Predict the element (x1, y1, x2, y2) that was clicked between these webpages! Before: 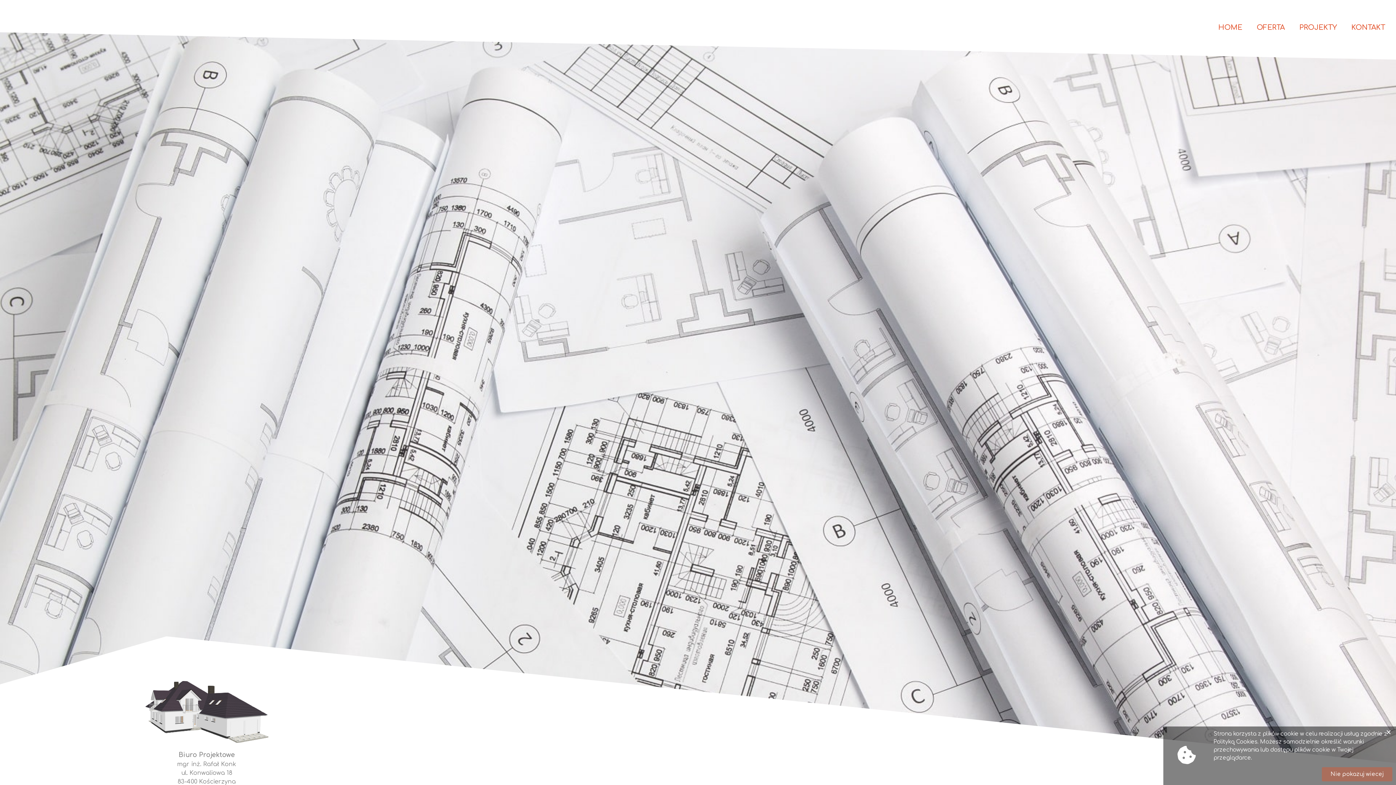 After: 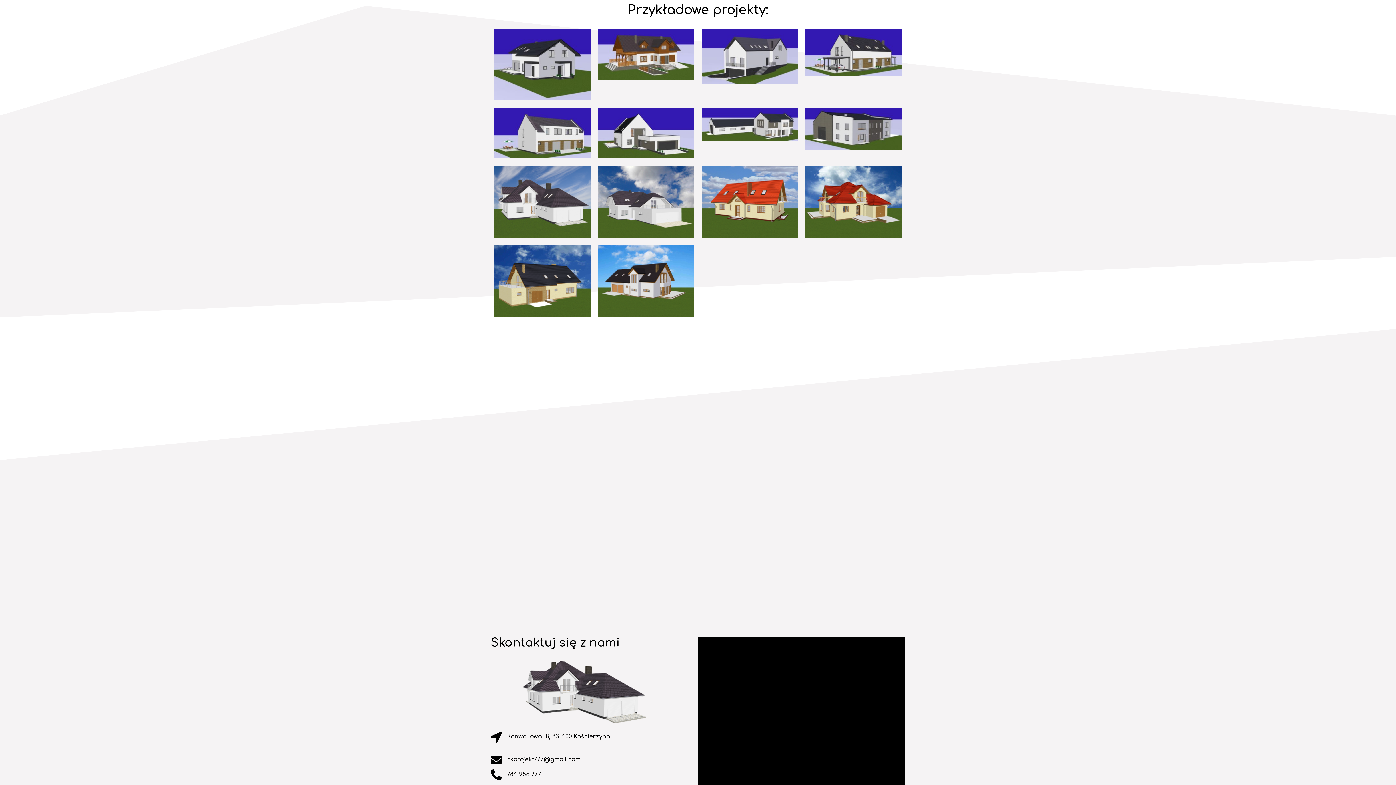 Action: bbox: (1292, 19, 1344, 35) label: PROJEKTY